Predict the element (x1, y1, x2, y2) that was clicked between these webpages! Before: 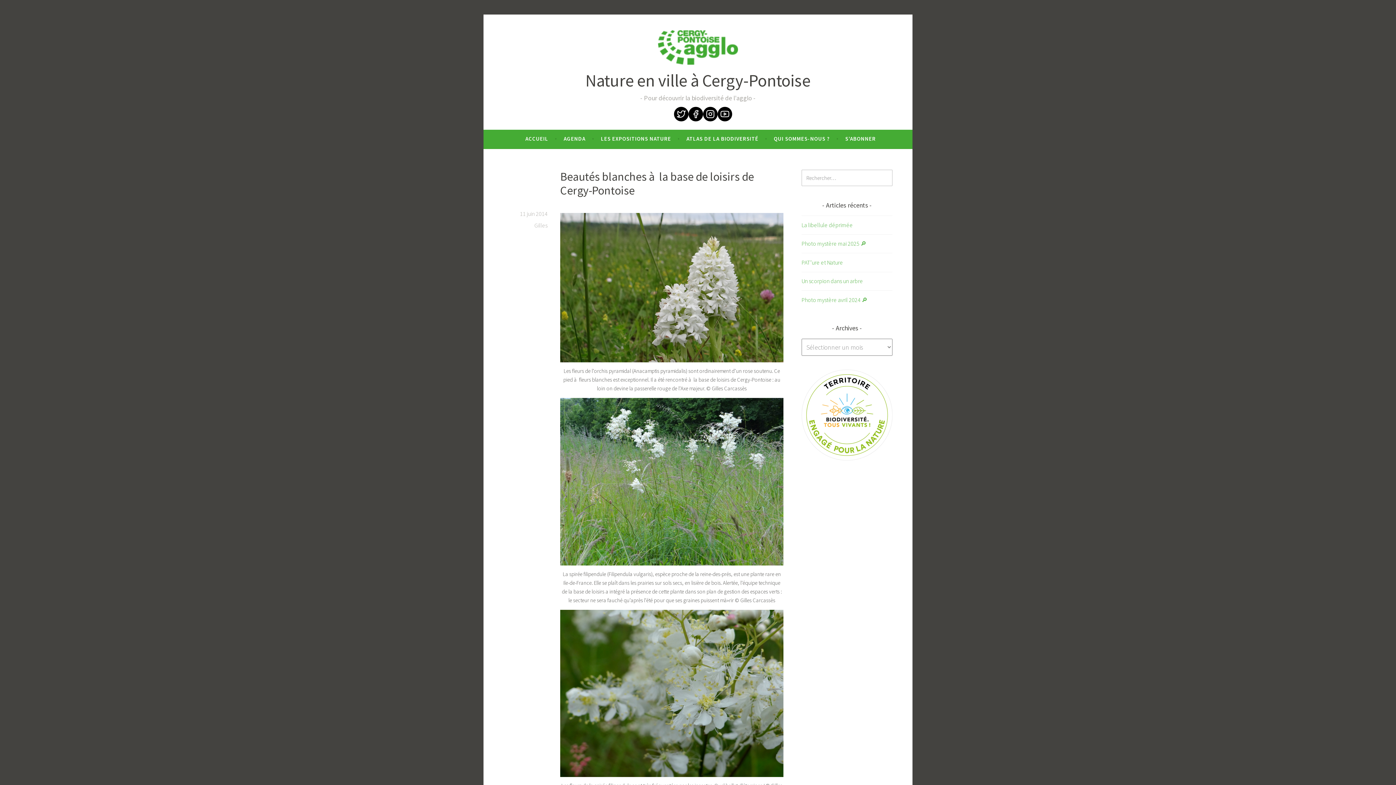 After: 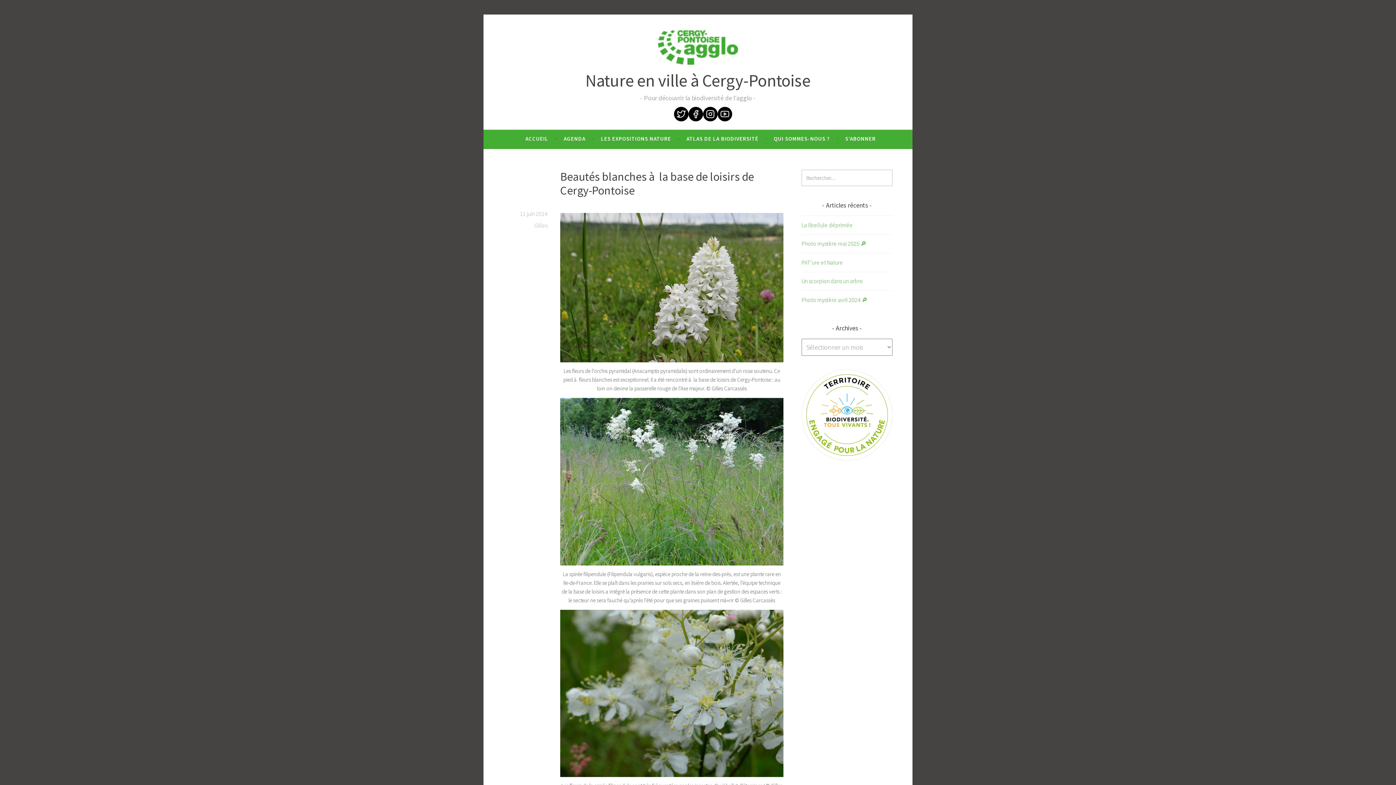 Action: label: 11 juin 2014 bbox: (520, 210, 547, 217)